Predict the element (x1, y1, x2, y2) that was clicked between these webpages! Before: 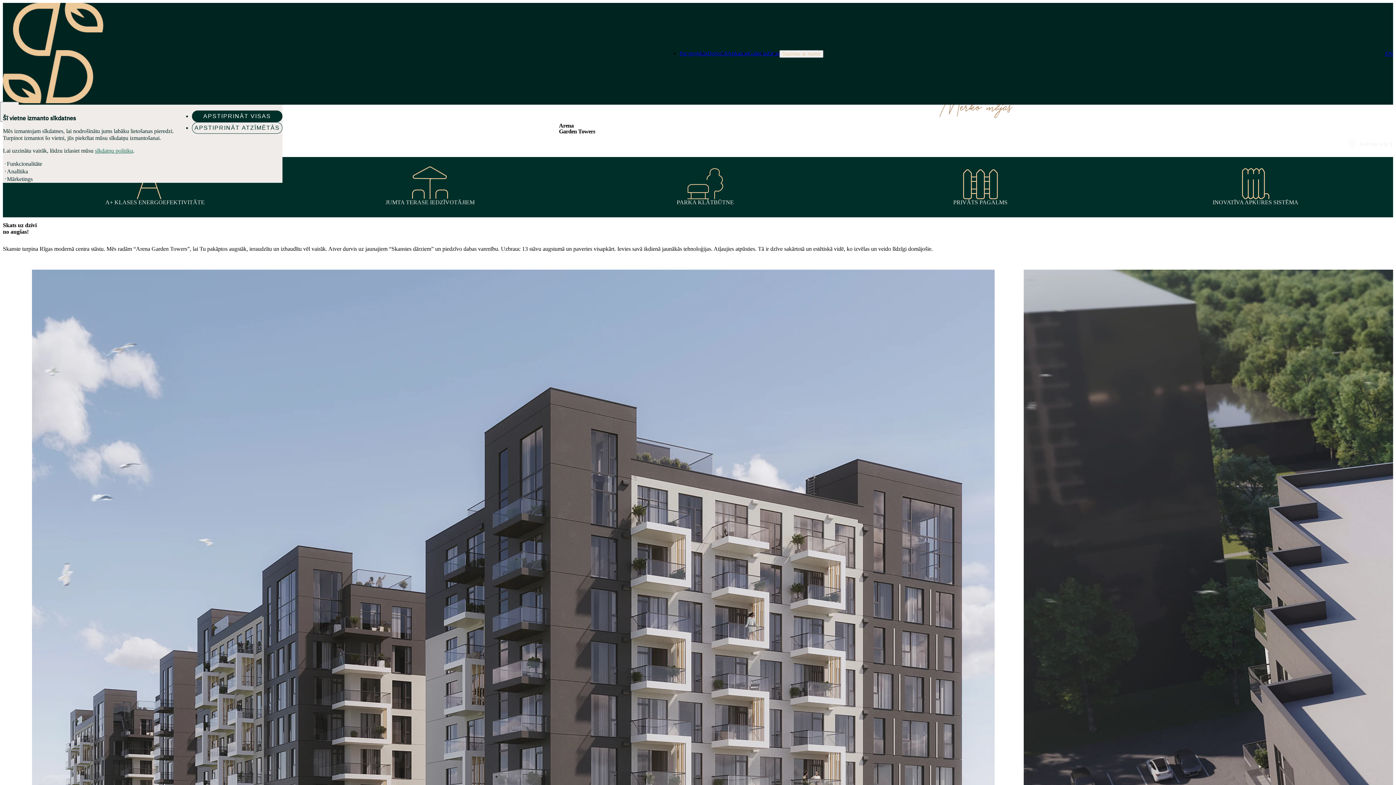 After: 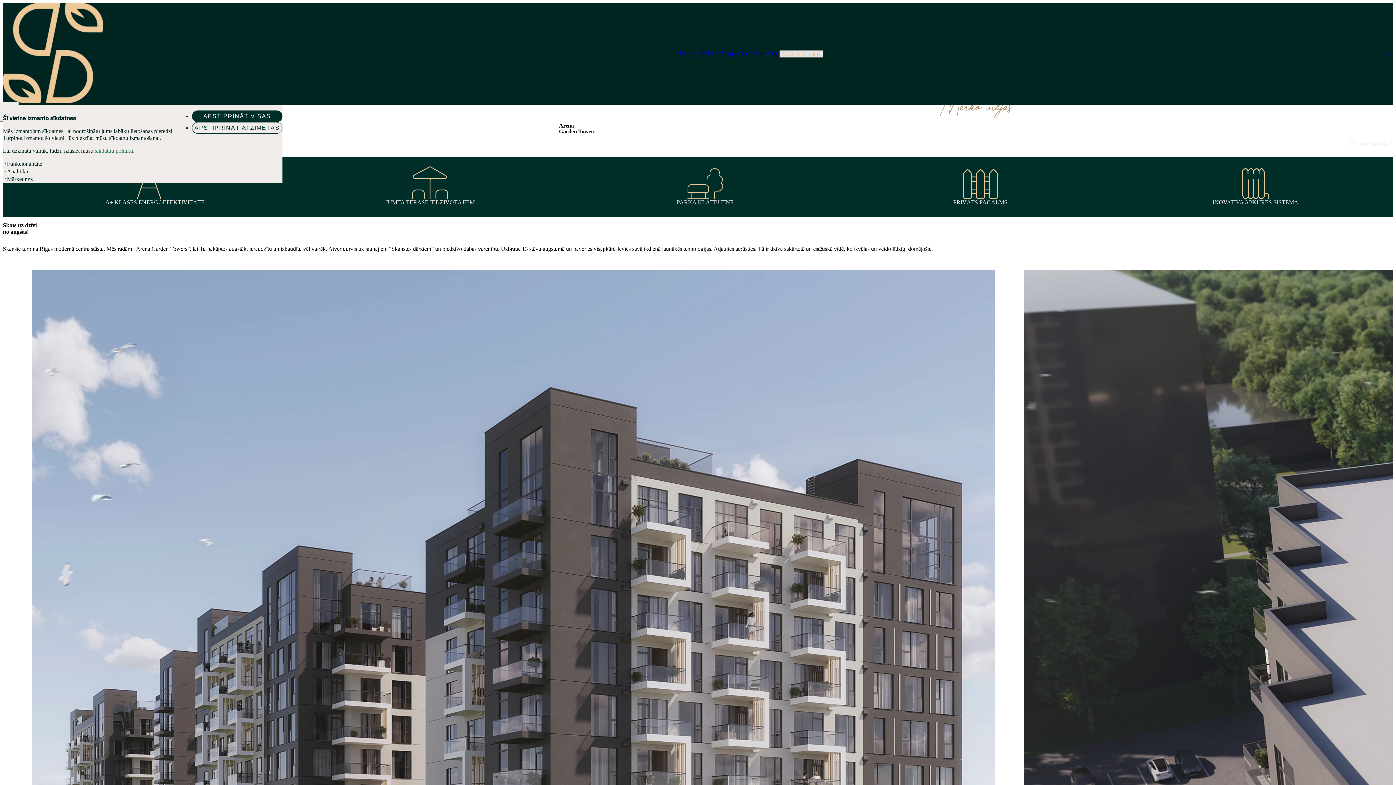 Action: bbox: (779, 50, 823, 57) label: Sazinies ar mums